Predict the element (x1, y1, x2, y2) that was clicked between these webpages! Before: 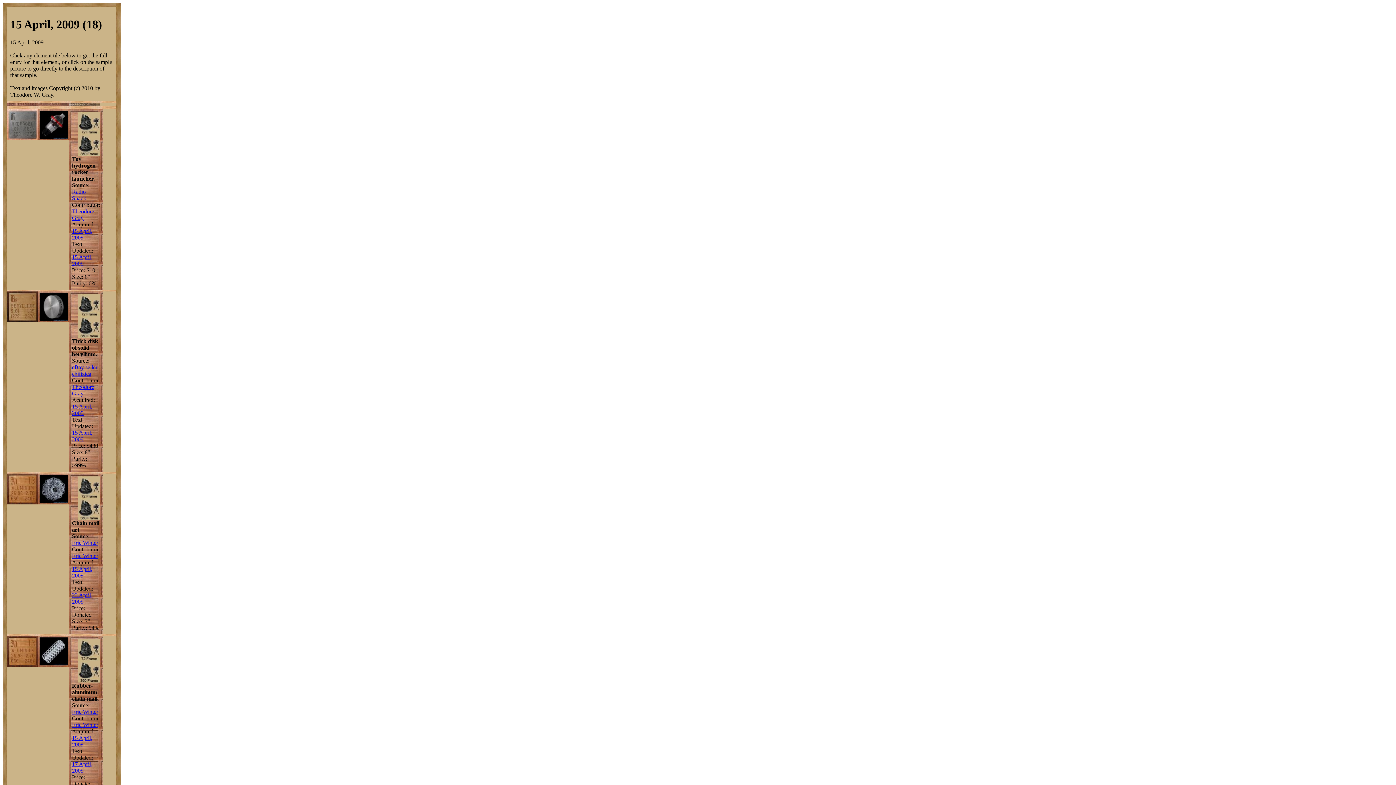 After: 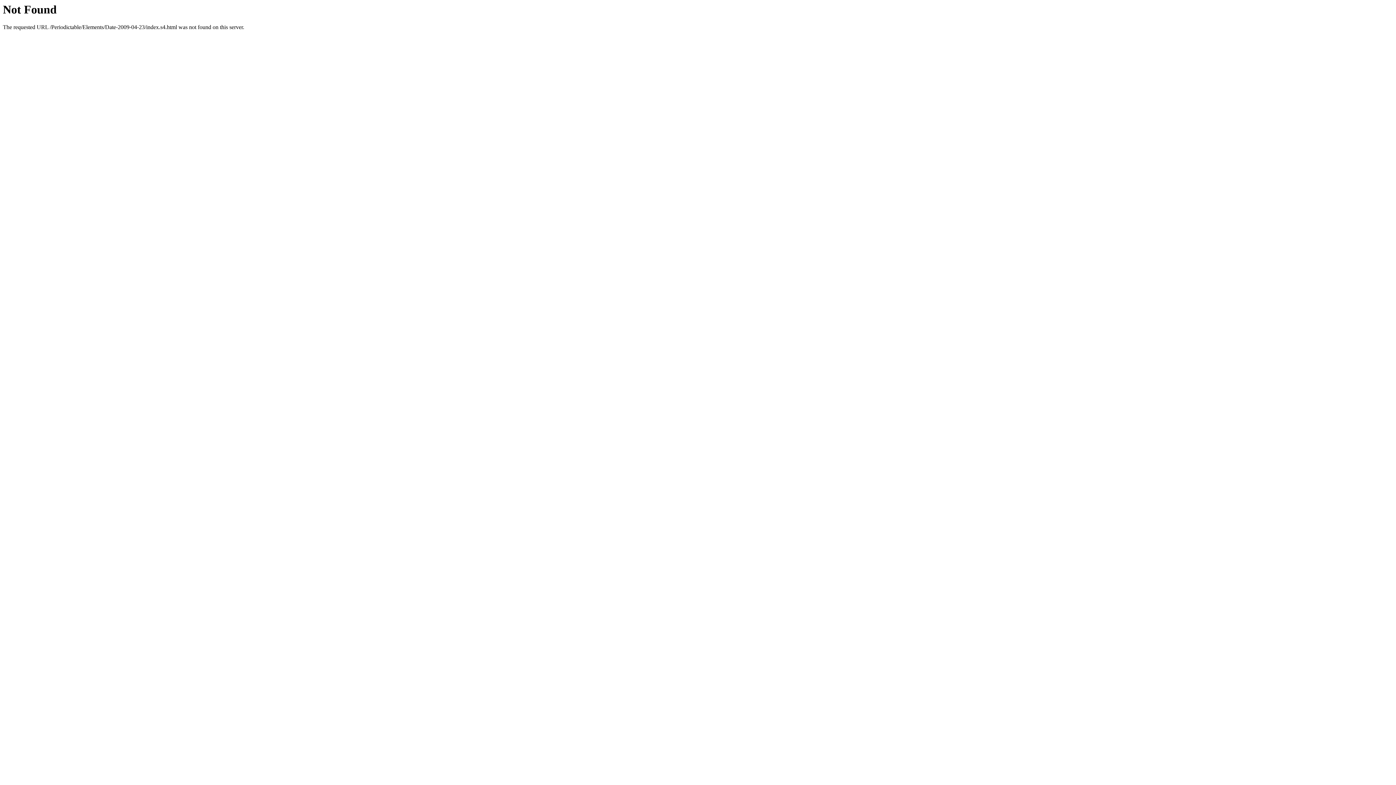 Action: label: 23 April, 2009 bbox: (72, 592, 92, 605)